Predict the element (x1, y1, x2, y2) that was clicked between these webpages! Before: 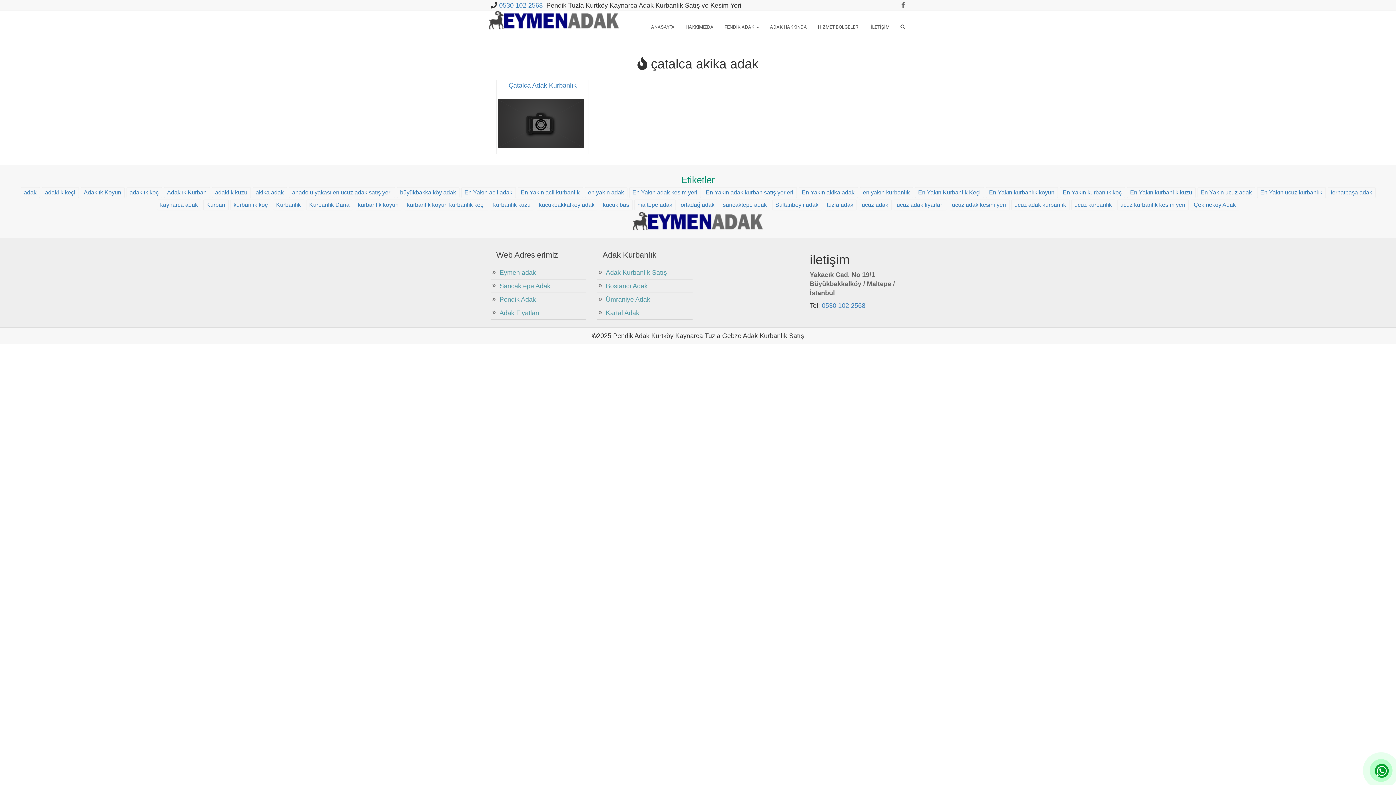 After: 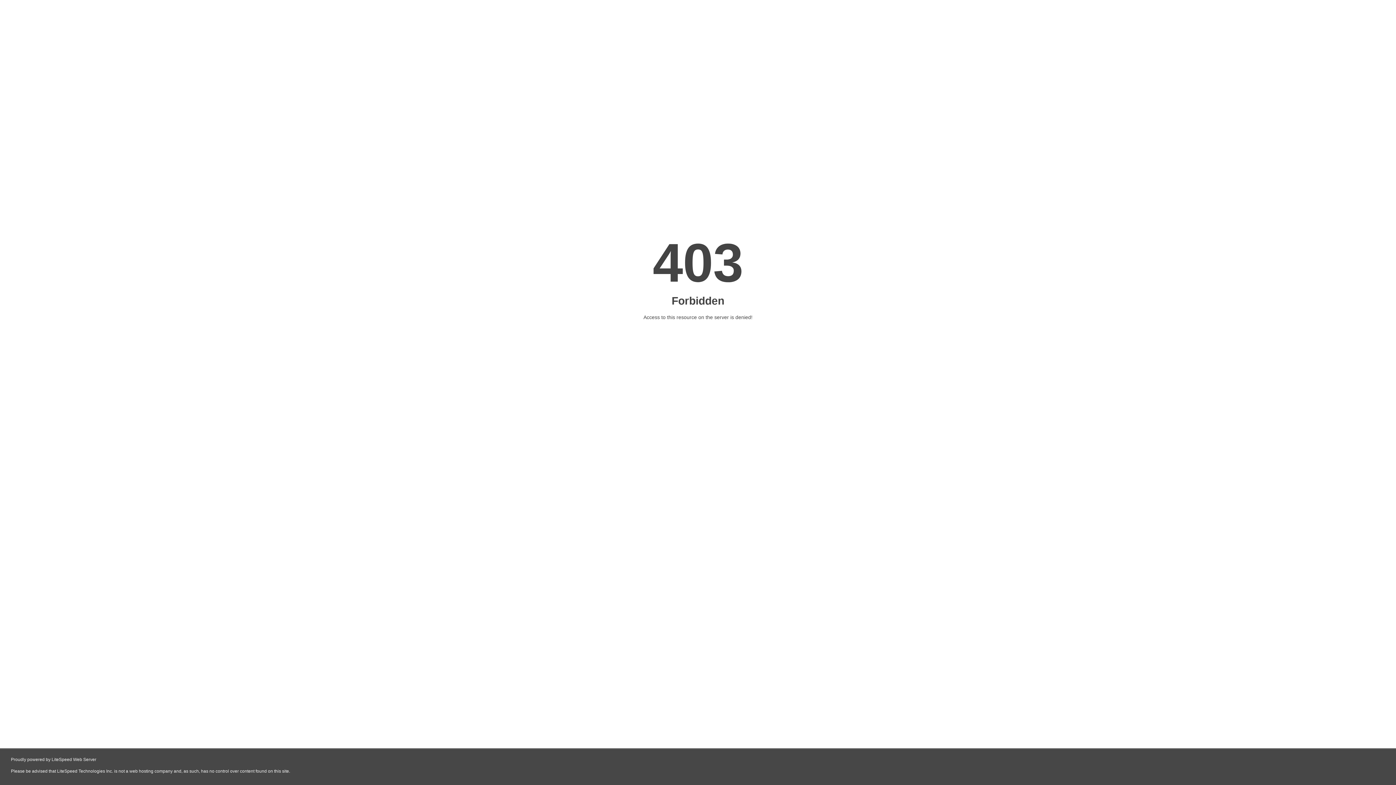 Action: bbox: (597, 266, 692, 279) label: Adak Kurbanlık Satış